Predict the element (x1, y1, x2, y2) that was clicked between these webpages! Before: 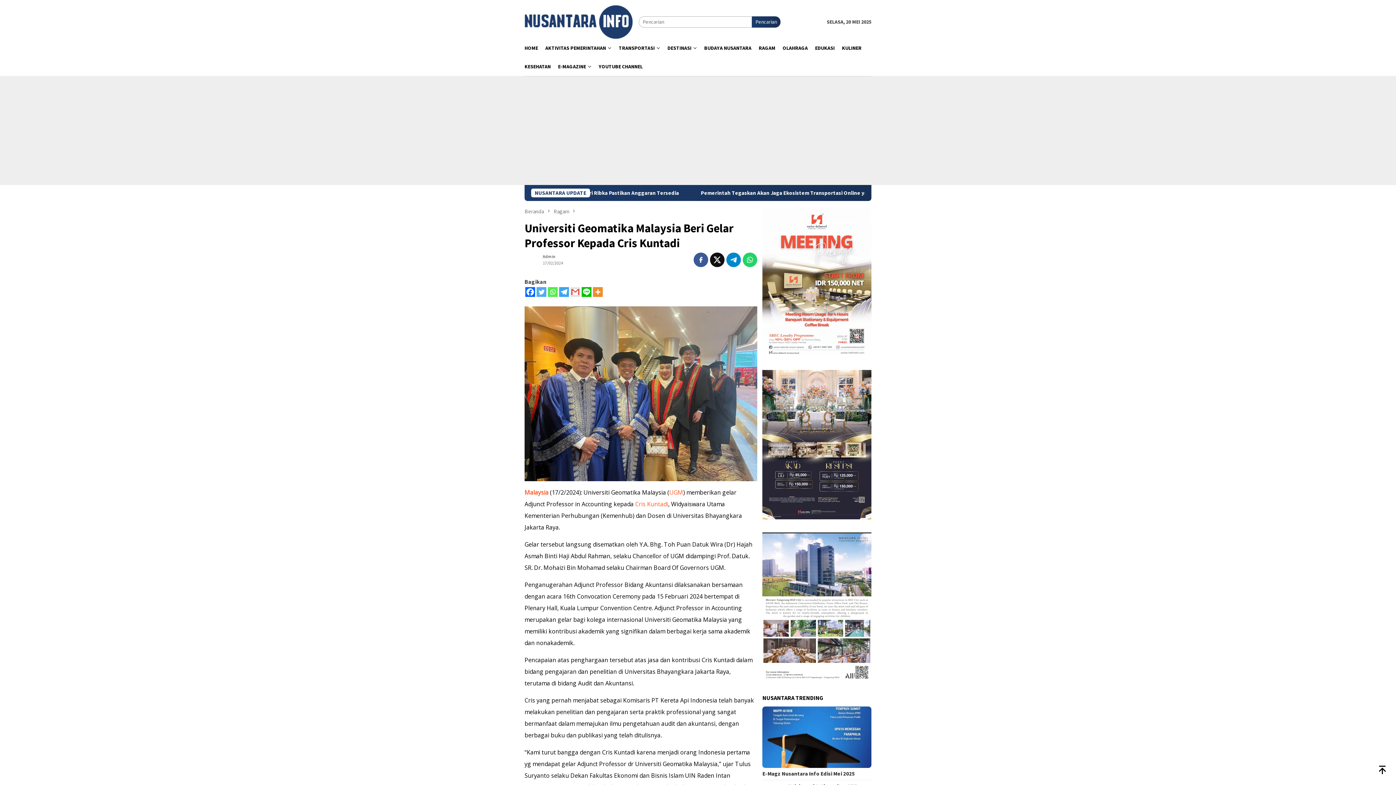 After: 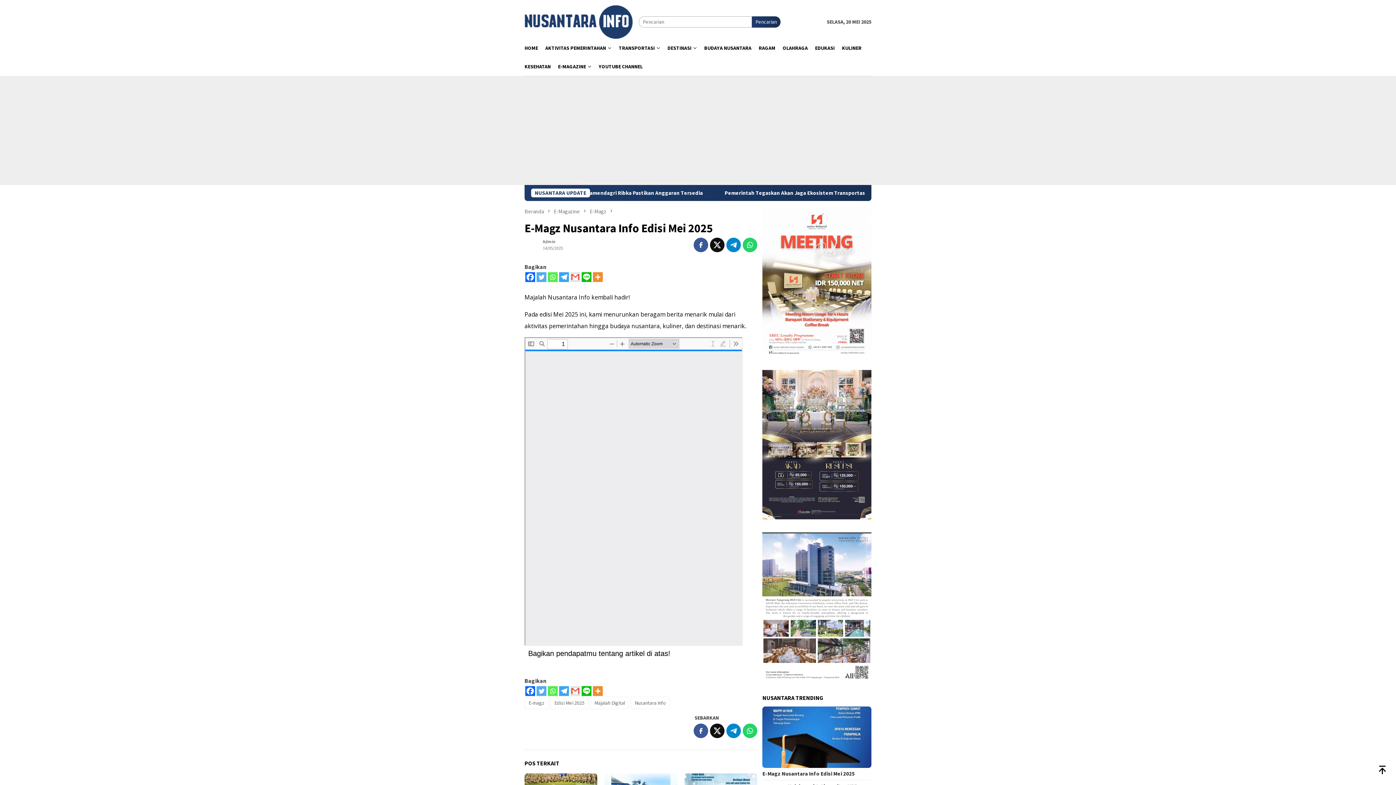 Action: bbox: (762, 771, 871, 777) label: E-Magz Nusantara Info Edisi Mei 2025